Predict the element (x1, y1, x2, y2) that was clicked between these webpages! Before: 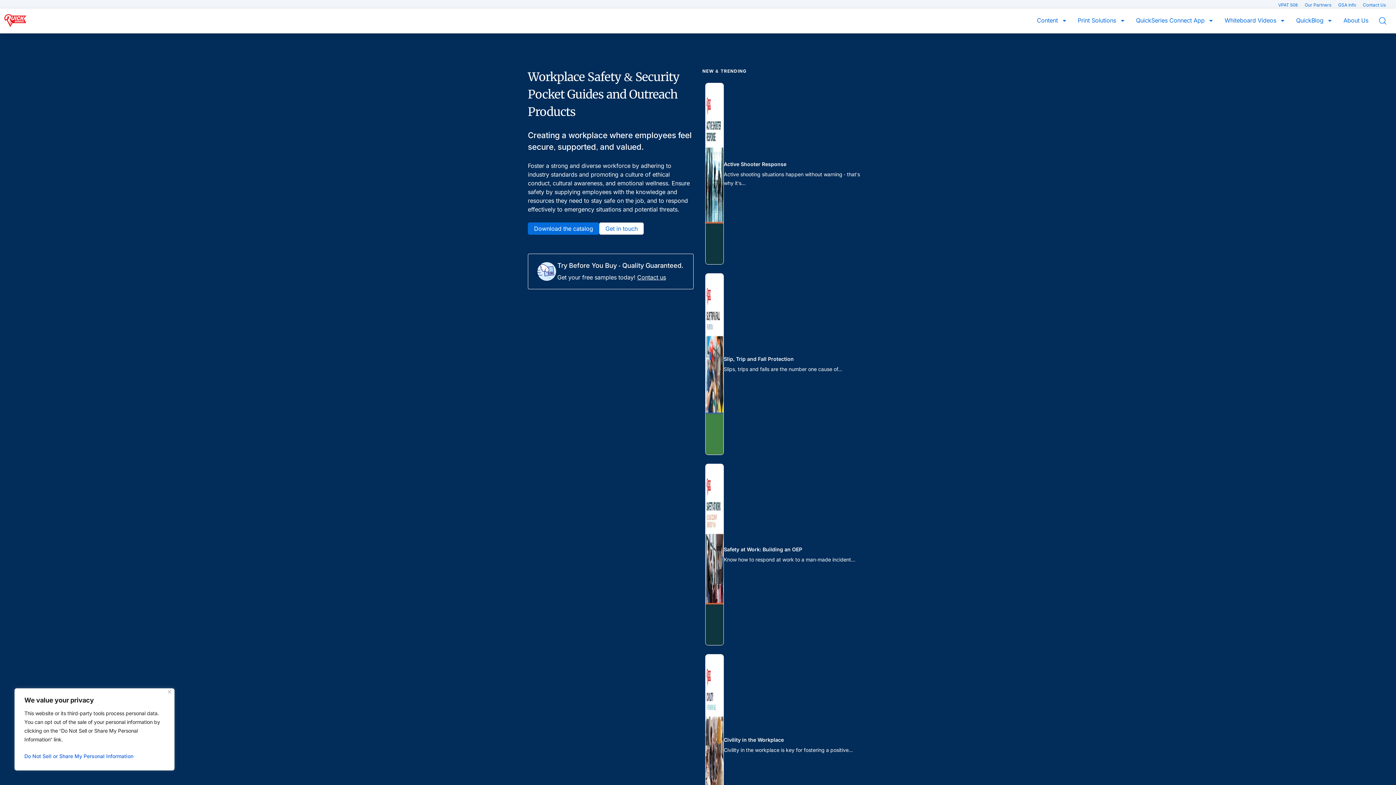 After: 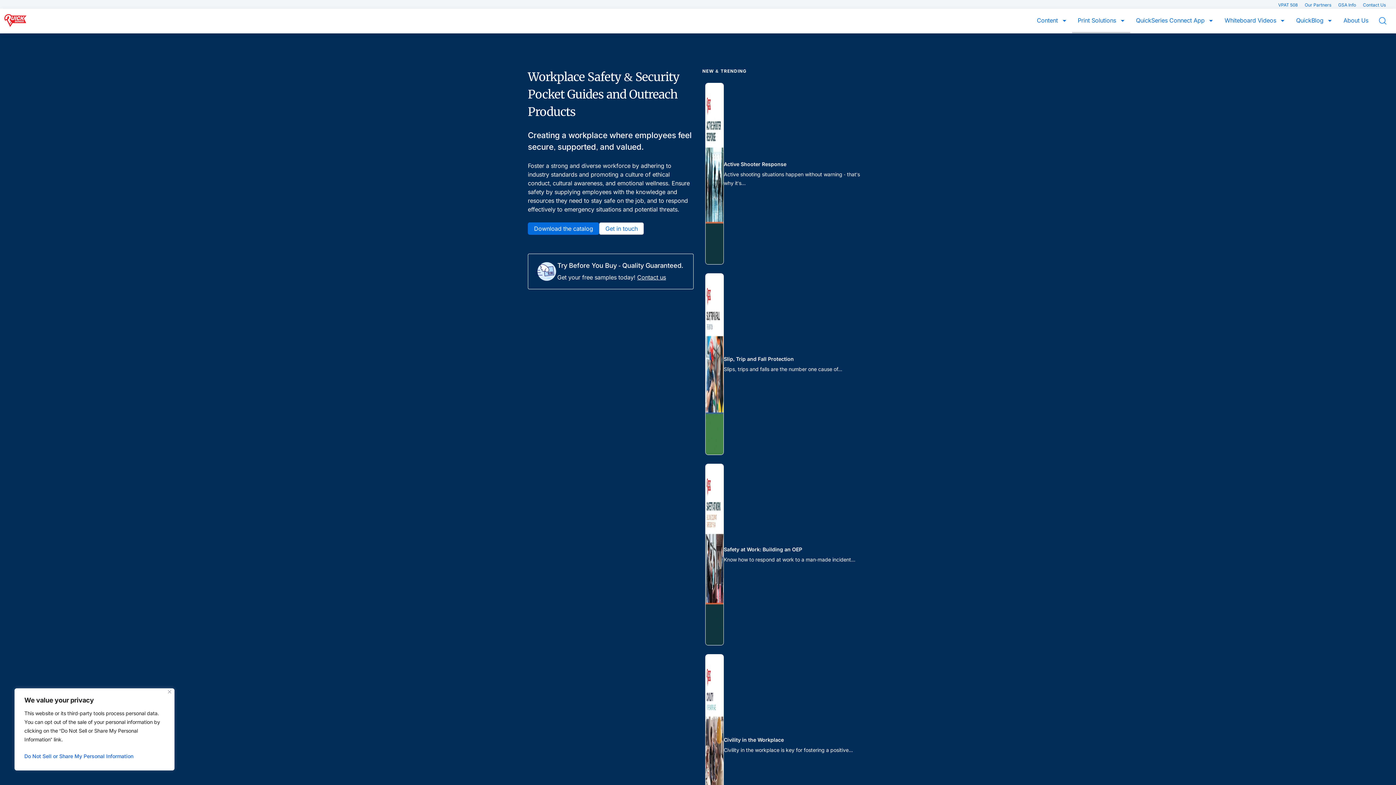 Action: bbox: (1072, 16, 1130, 33) label: Print Solutions 